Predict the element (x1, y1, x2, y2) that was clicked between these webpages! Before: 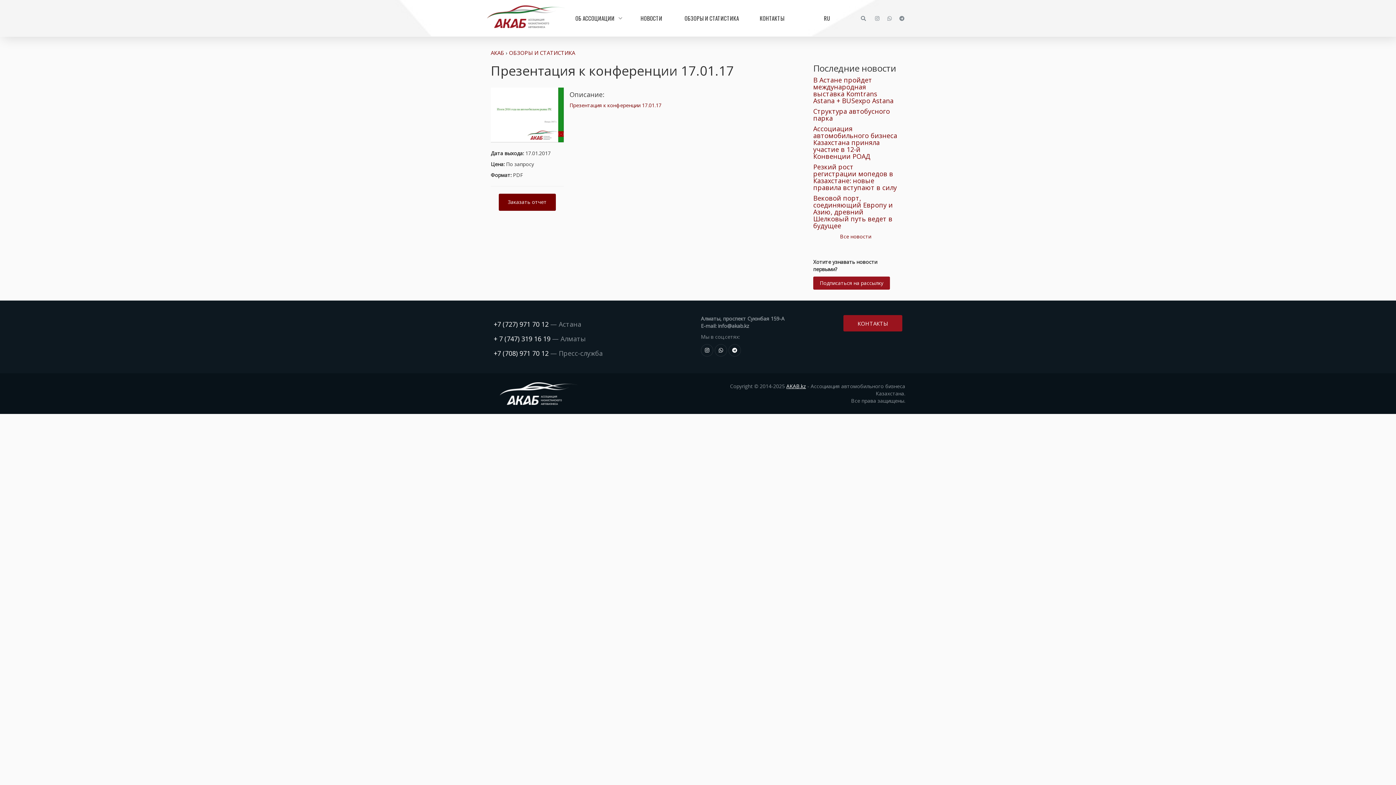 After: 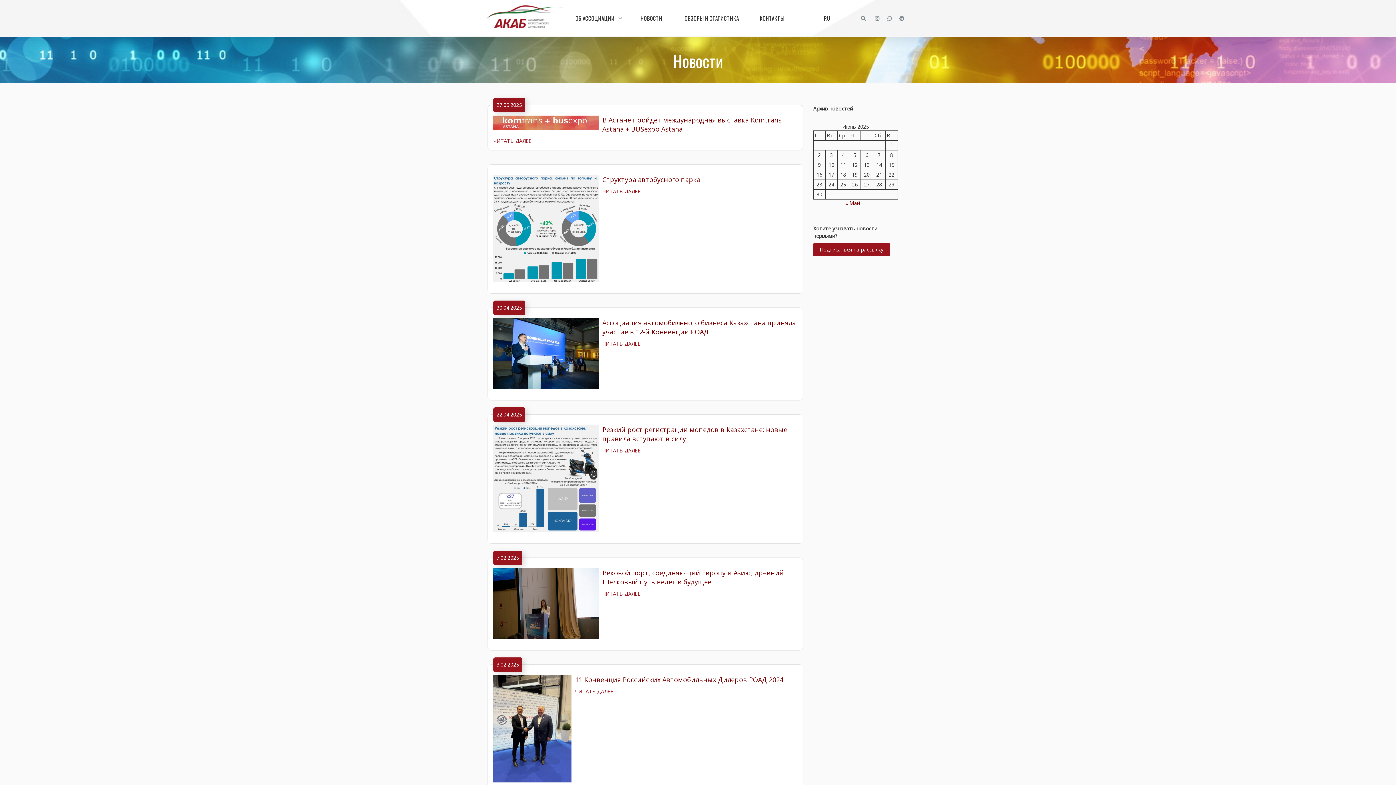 Action: label: Все новости bbox: (840, 233, 871, 240)